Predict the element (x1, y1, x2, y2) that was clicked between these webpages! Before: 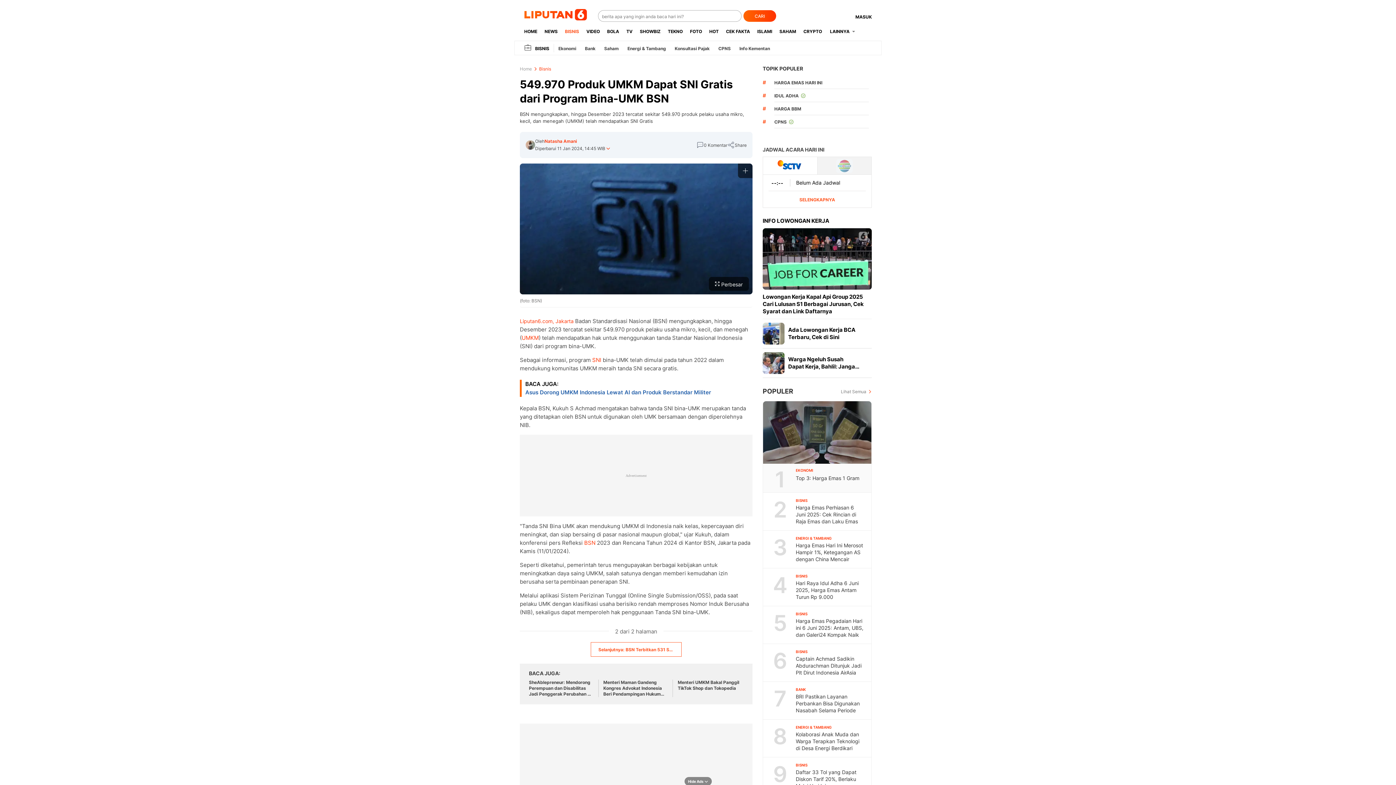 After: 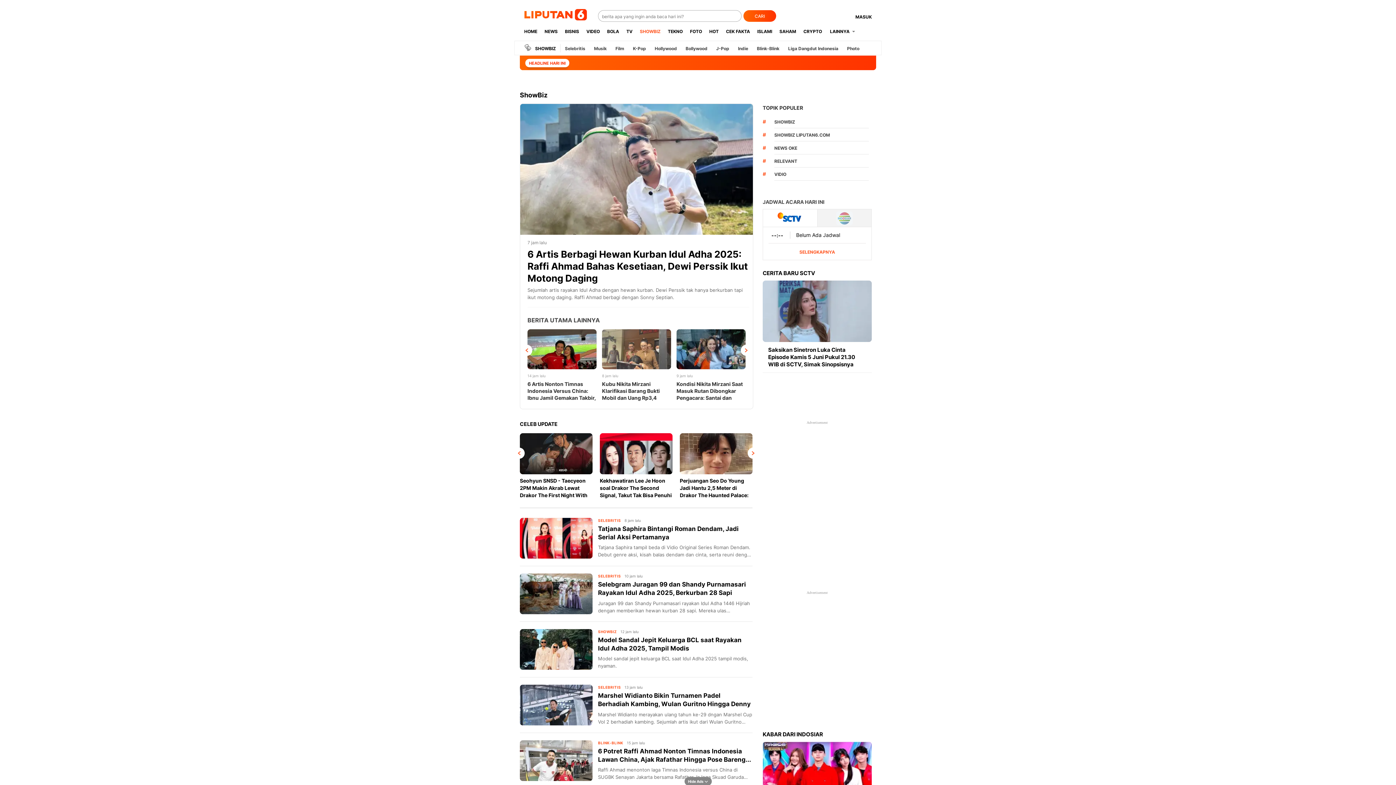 Action: bbox: (636, 22, 664, 40) label: SHOWBIZ